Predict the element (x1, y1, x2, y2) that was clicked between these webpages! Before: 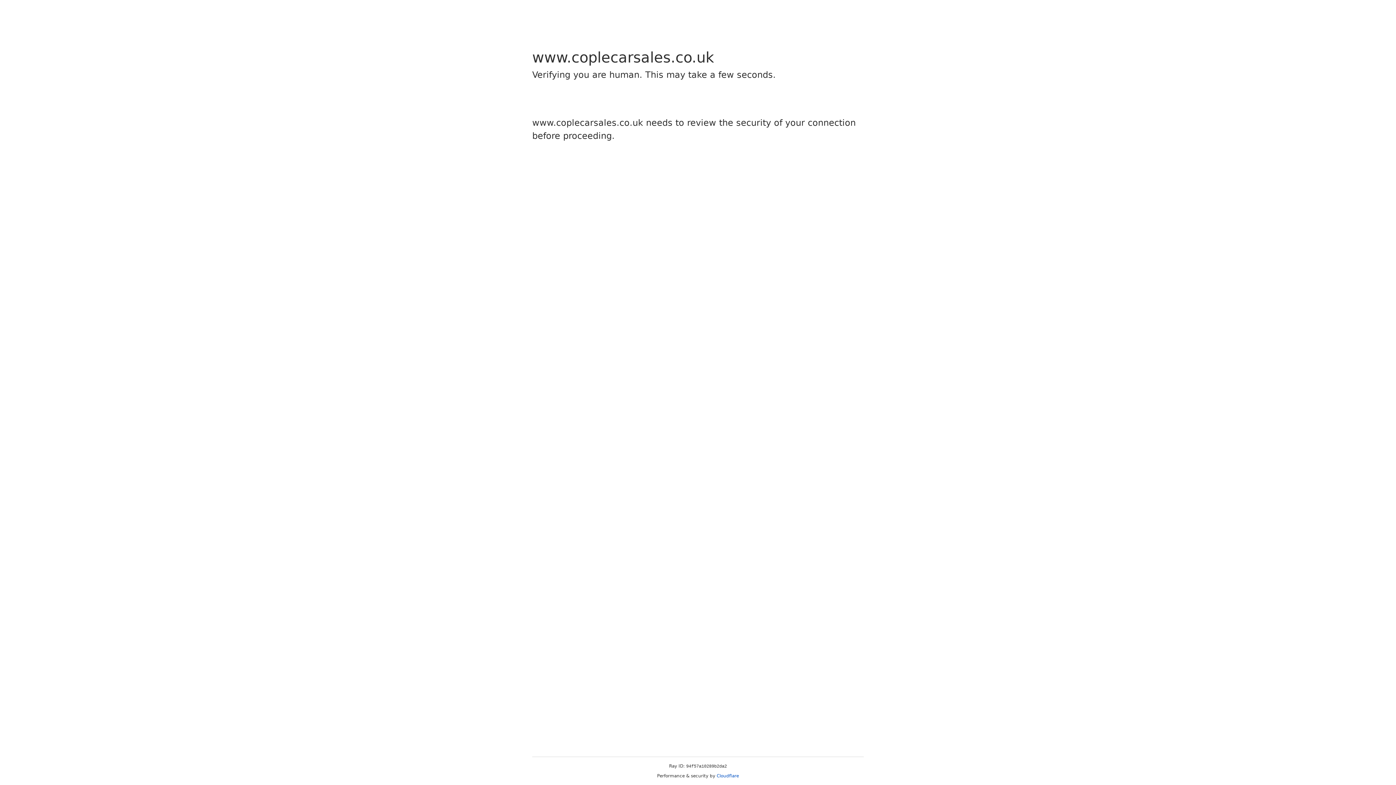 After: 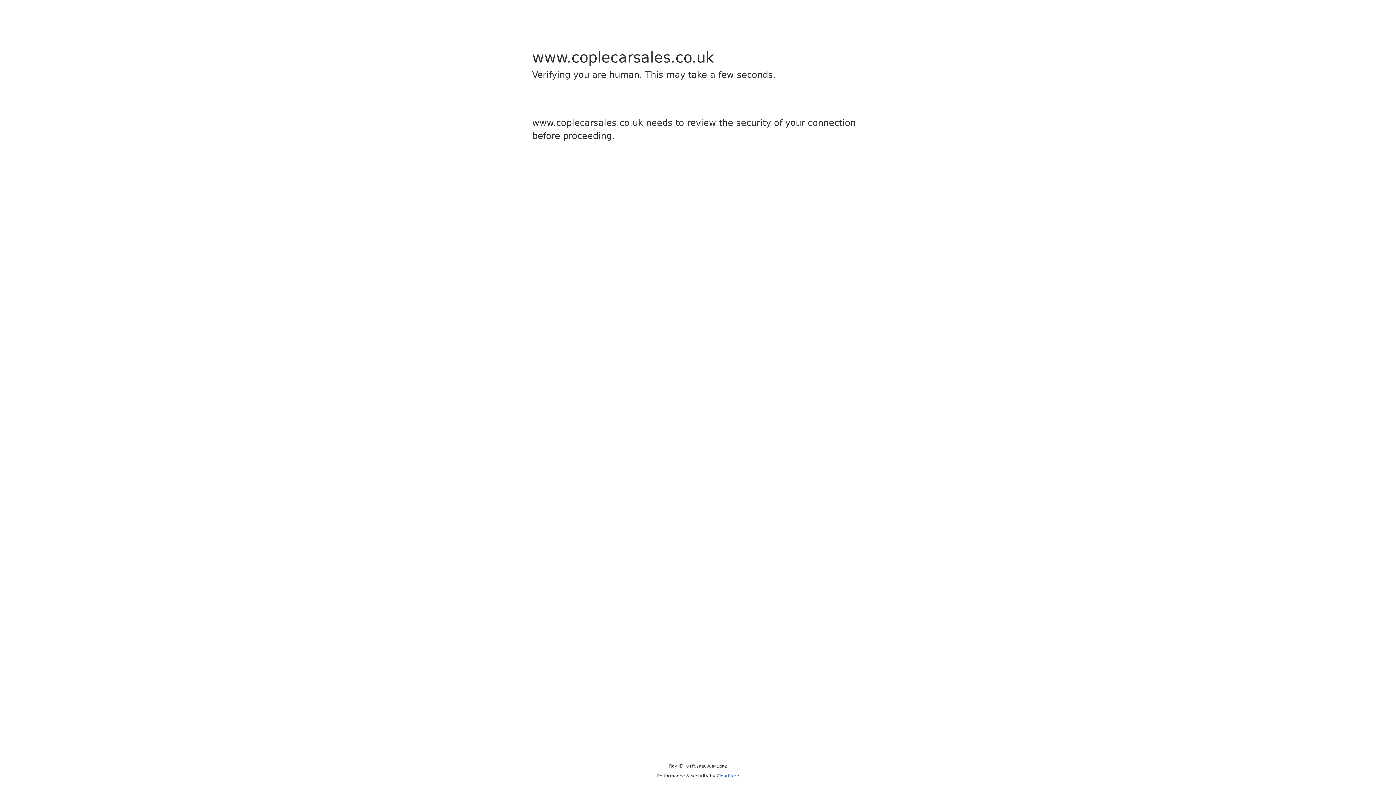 Action: bbox: (716, 773, 739, 778) label: Cloudflare